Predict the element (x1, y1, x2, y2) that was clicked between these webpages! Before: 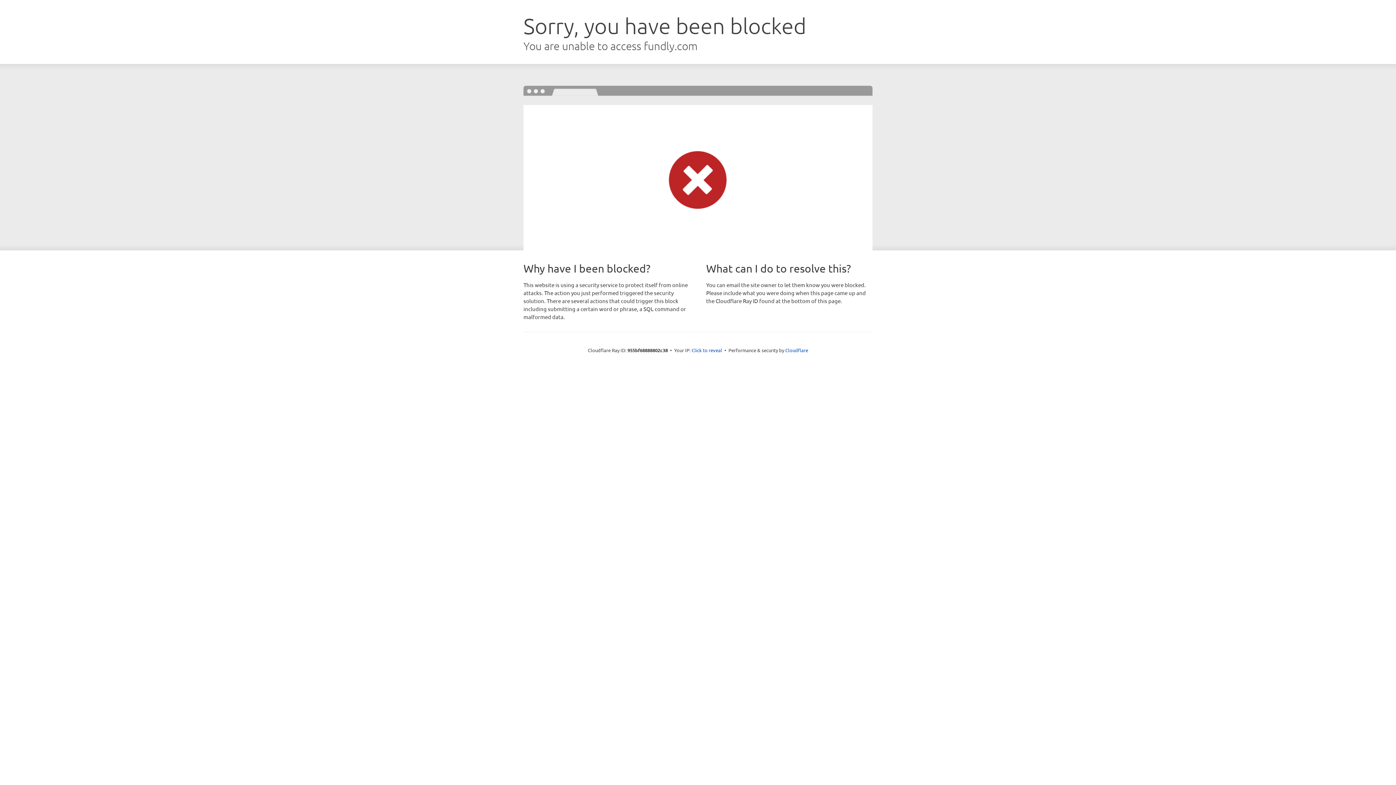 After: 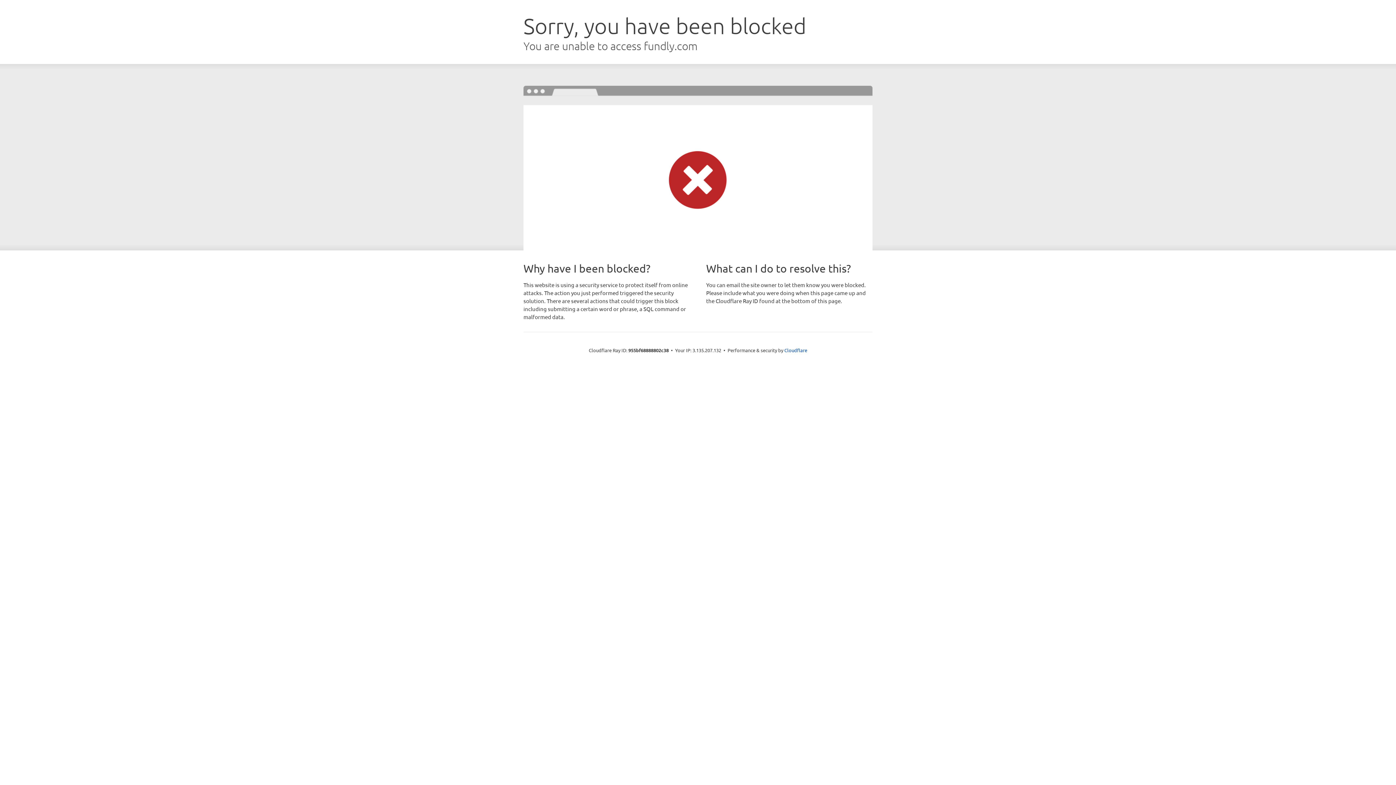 Action: bbox: (691, 346, 722, 353) label: Click to reveal